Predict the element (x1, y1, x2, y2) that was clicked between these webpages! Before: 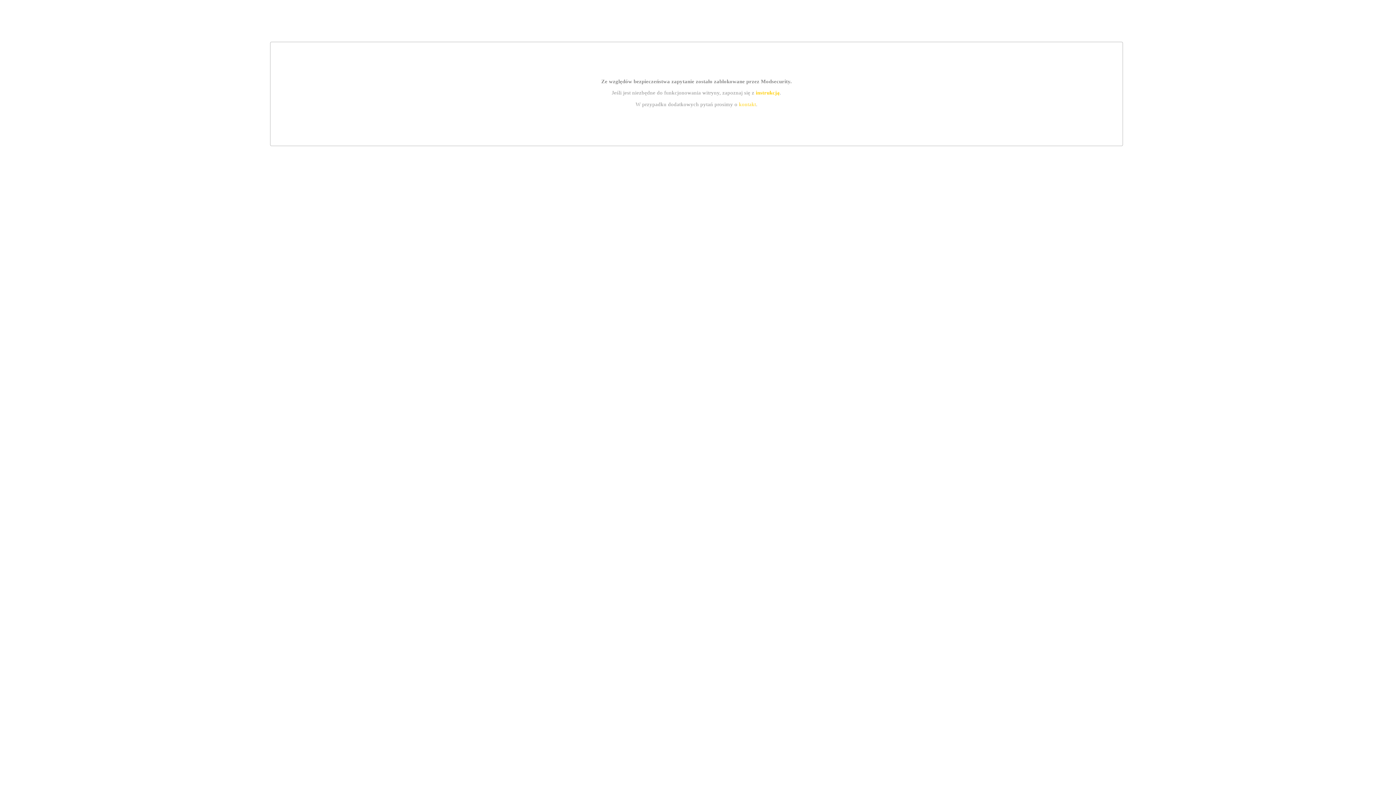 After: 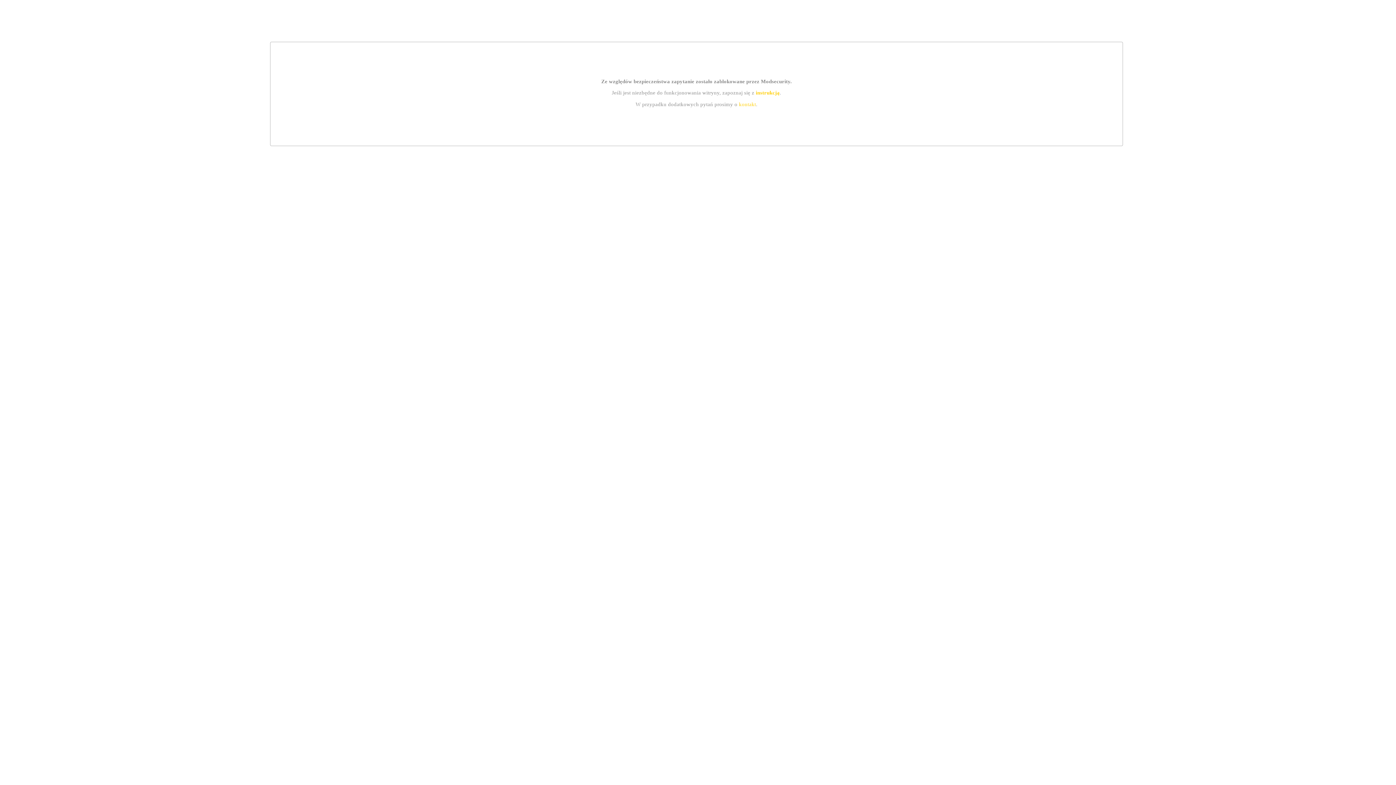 Action: bbox: (755, 89, 779, 95) label: instrukcją